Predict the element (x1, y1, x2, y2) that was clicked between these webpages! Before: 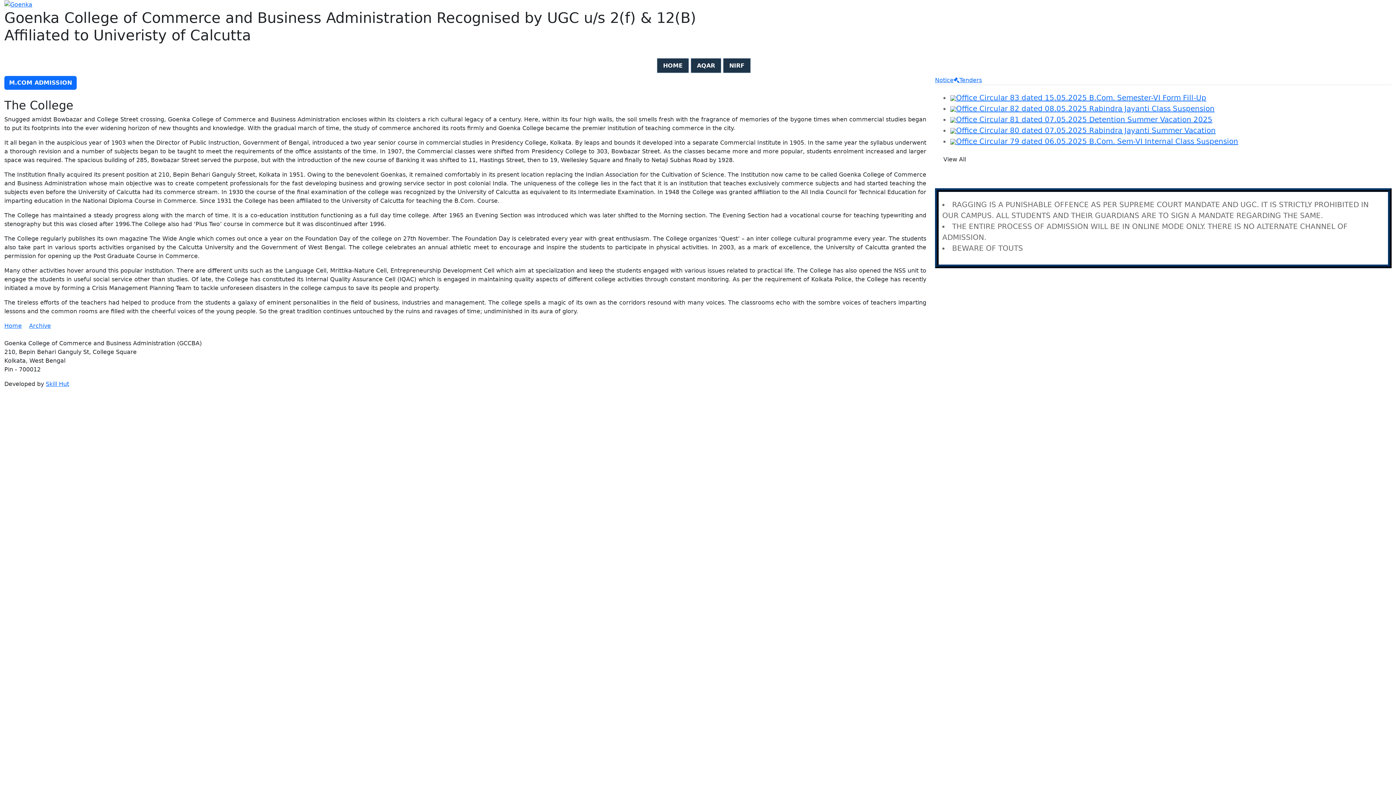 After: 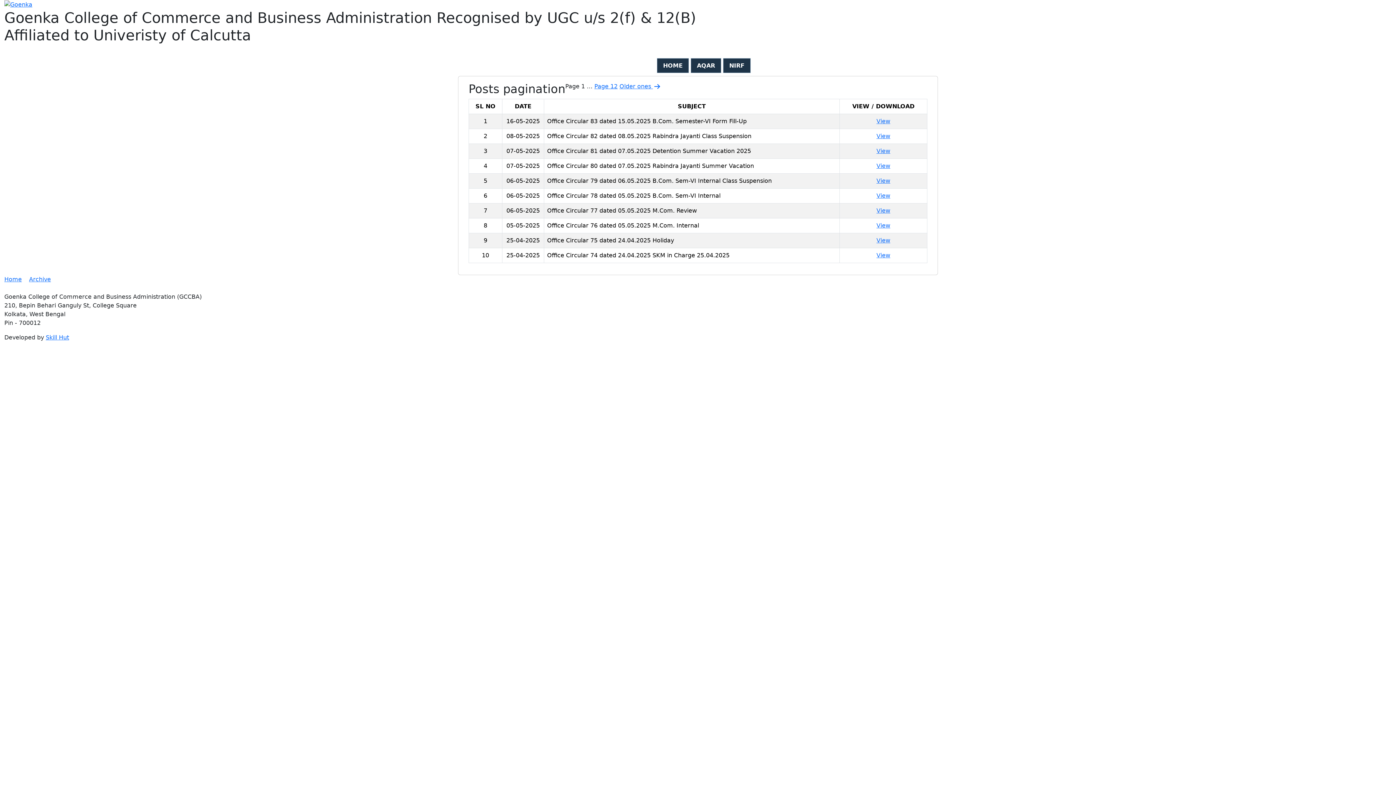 Action: label: View All bbox: (938, 152, 970, 166)